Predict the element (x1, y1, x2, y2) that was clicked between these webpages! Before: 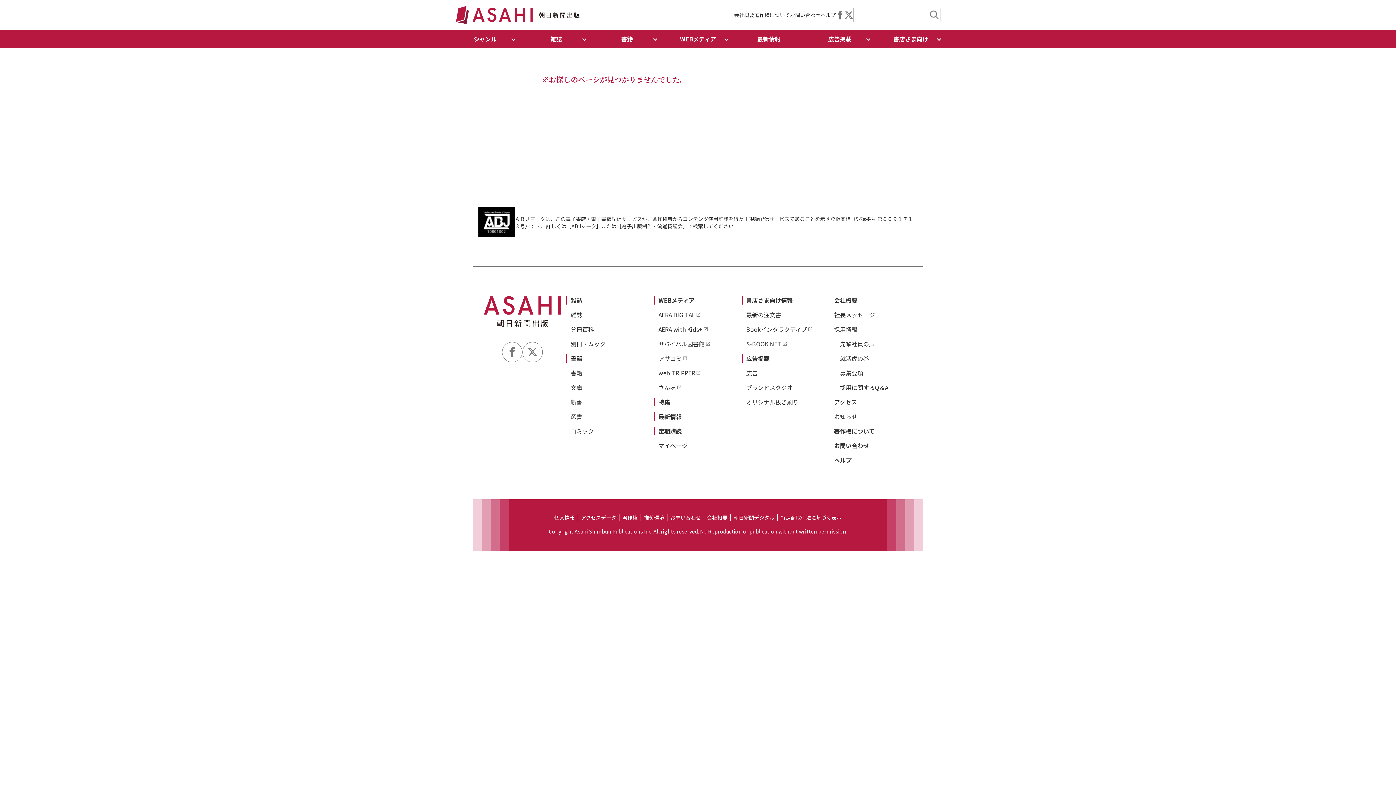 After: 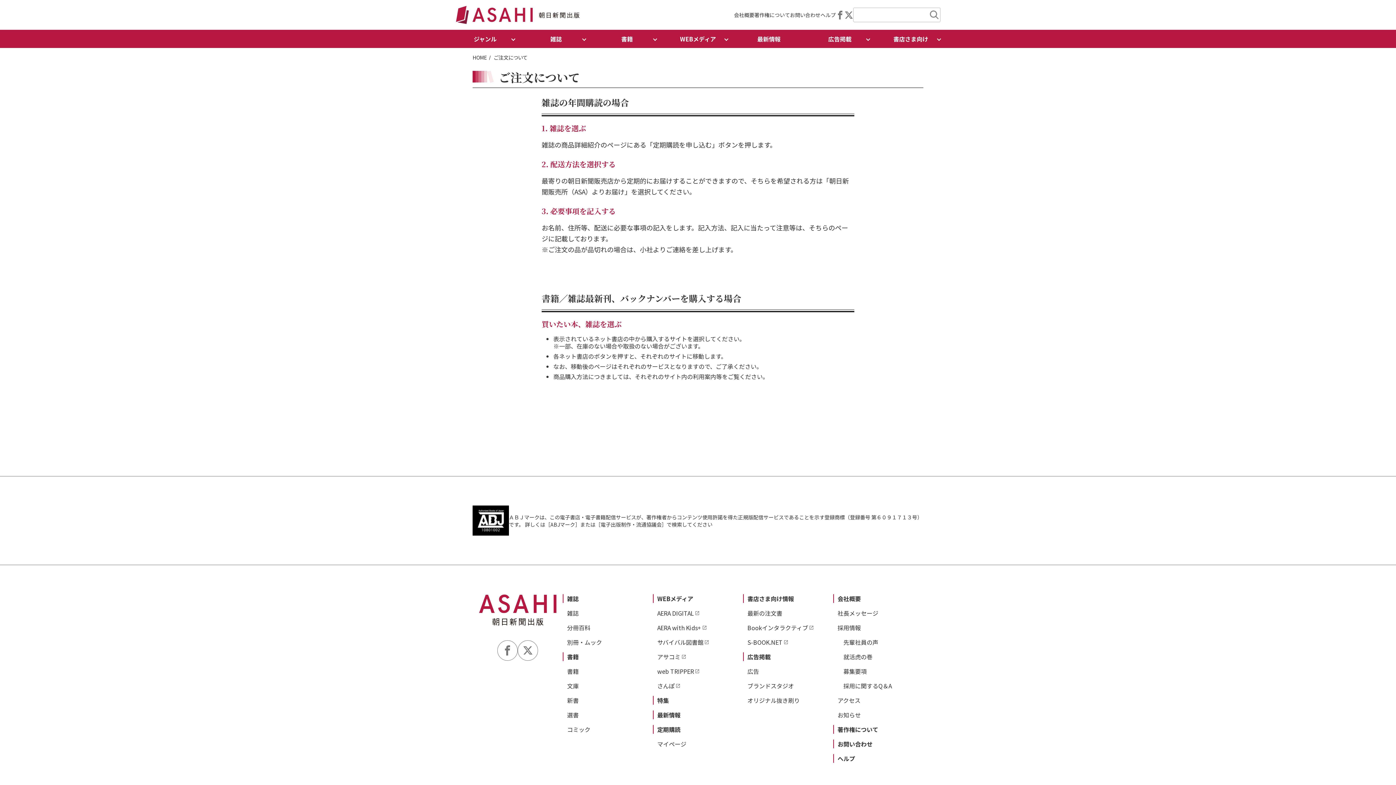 Action: bbox: (834, 456, 851, 464) label: ヘルプ